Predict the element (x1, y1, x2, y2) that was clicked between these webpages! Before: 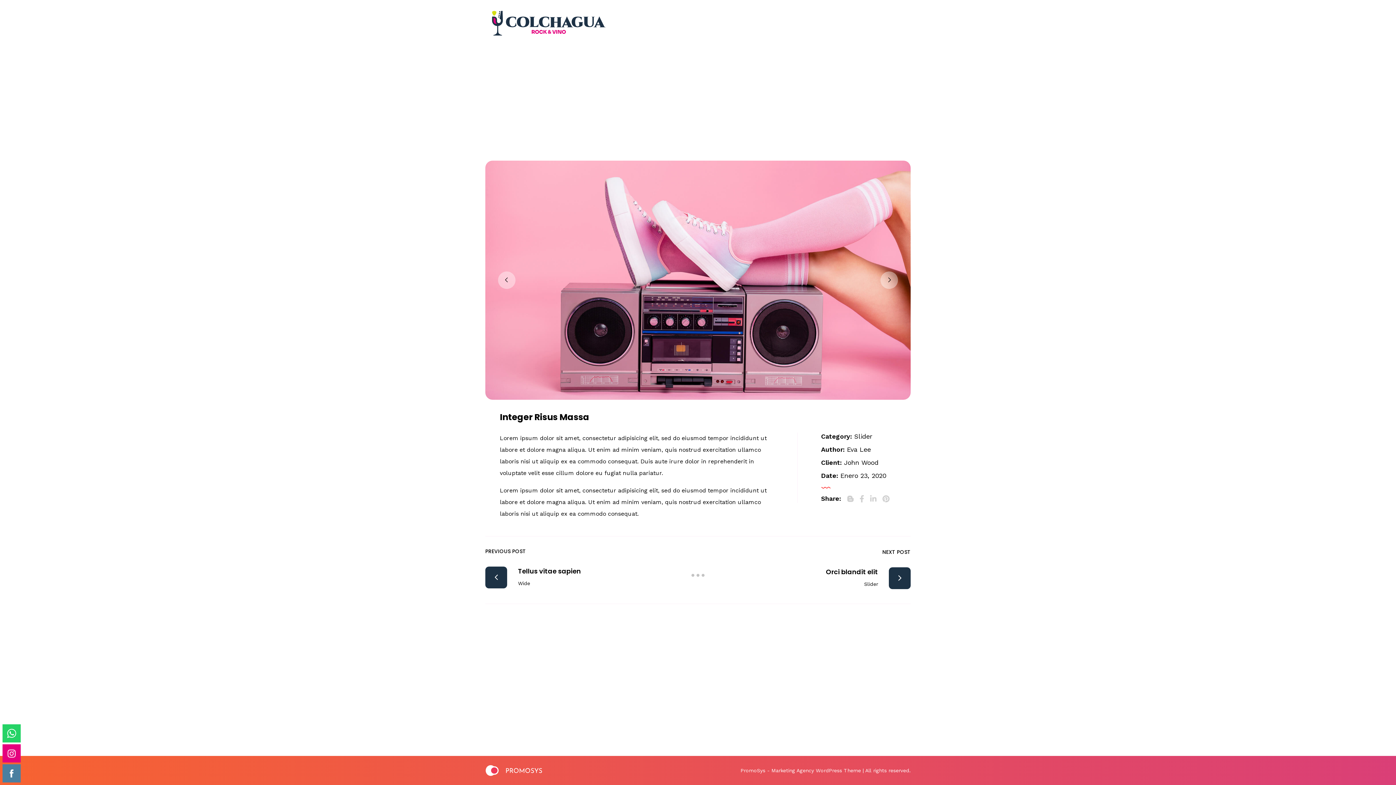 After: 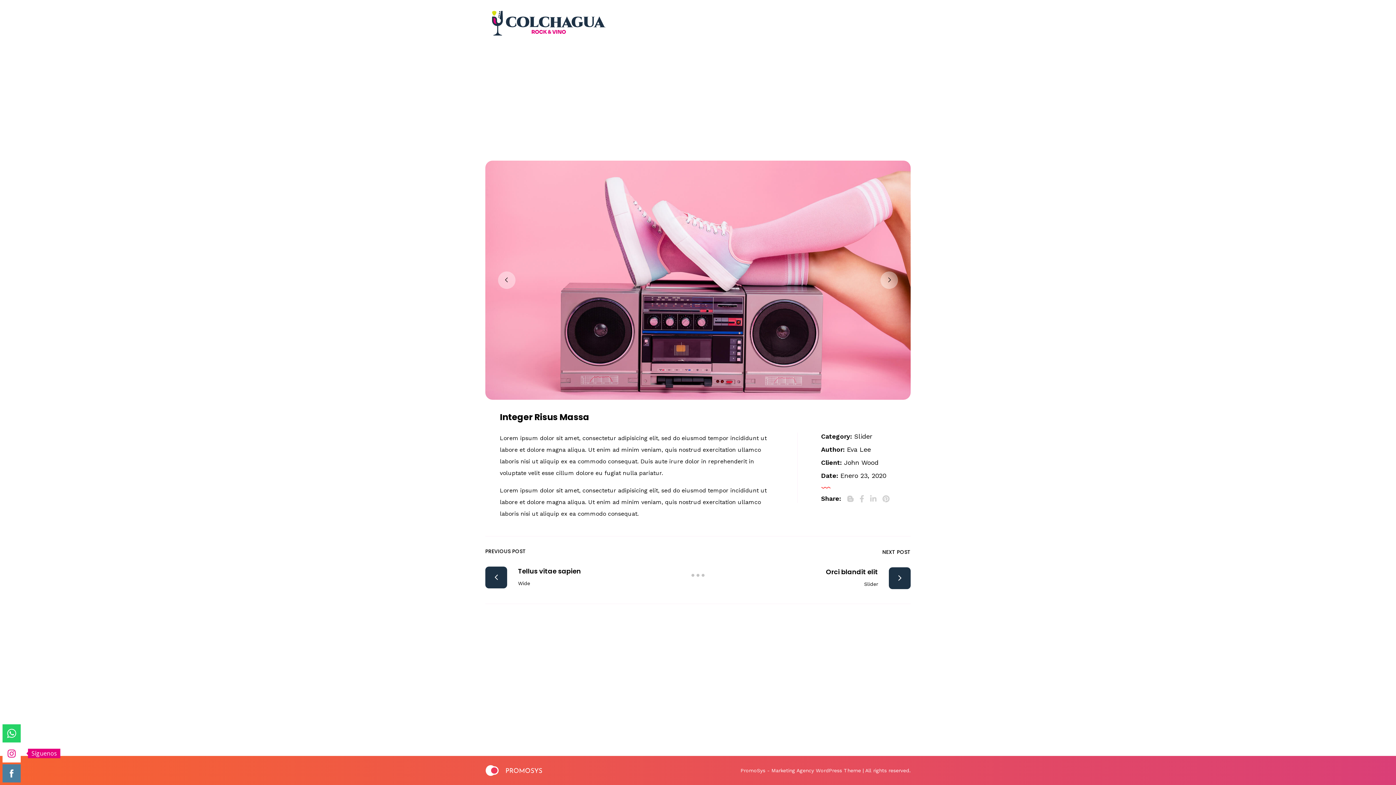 Action: bbox: (2, 744, 20, 762)